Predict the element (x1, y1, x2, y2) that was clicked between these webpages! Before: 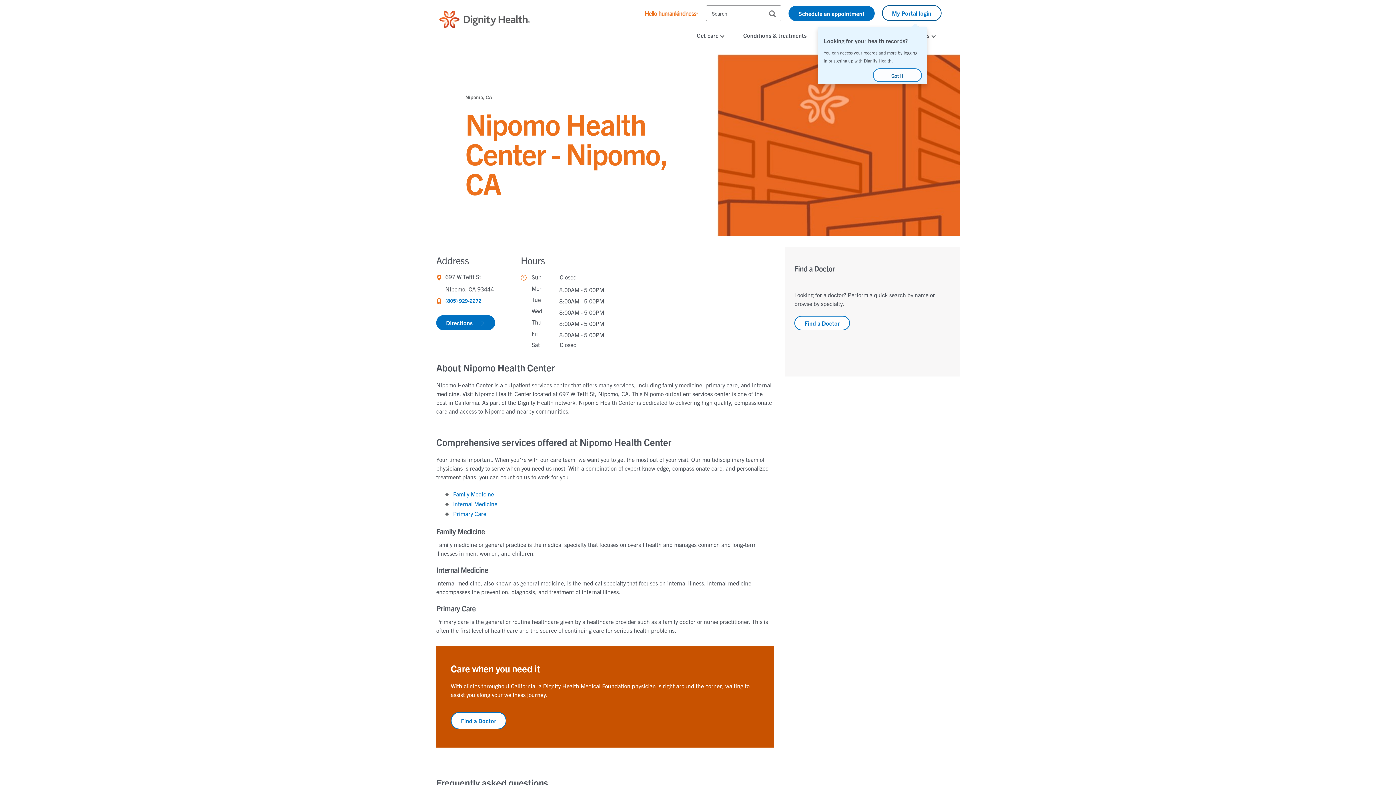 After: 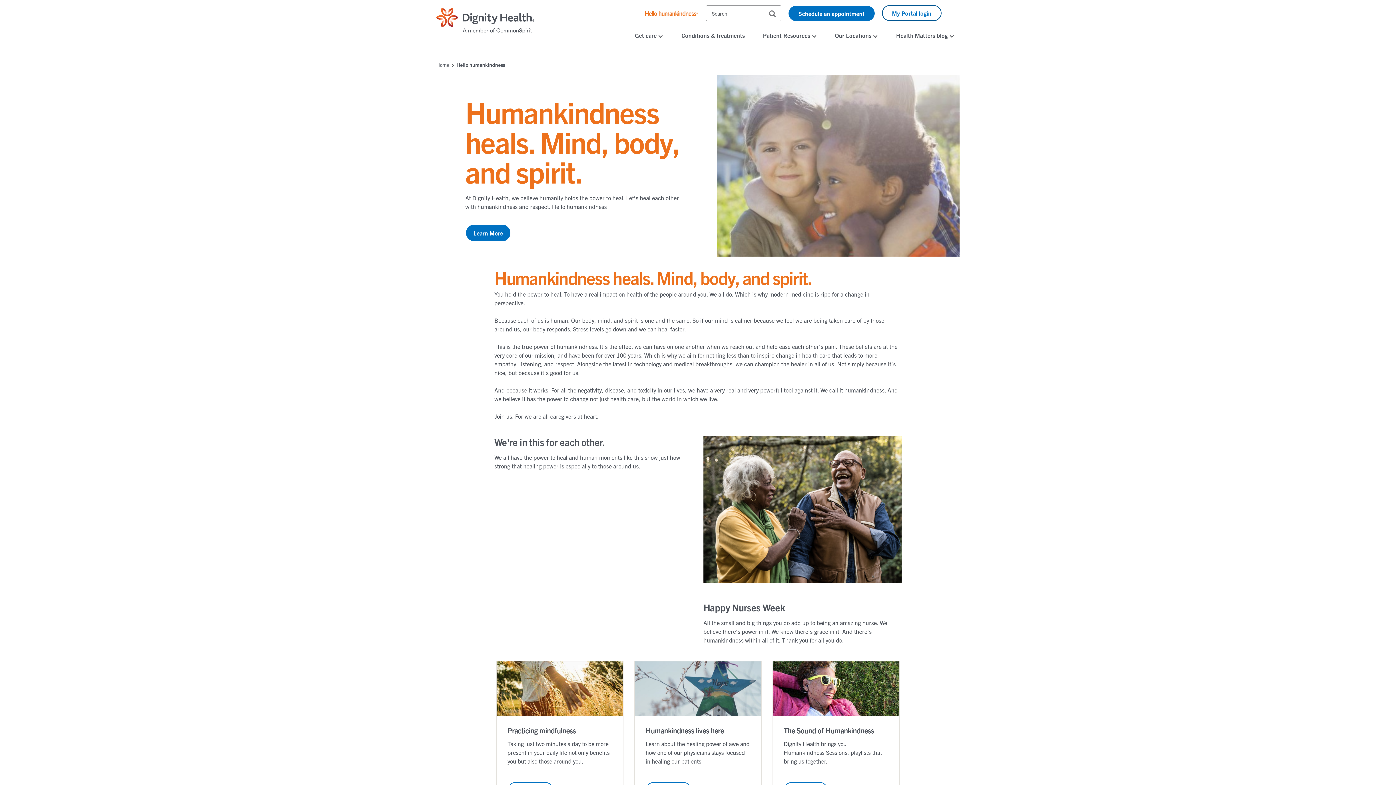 Action: bbox: (639, 9, 698, 16)